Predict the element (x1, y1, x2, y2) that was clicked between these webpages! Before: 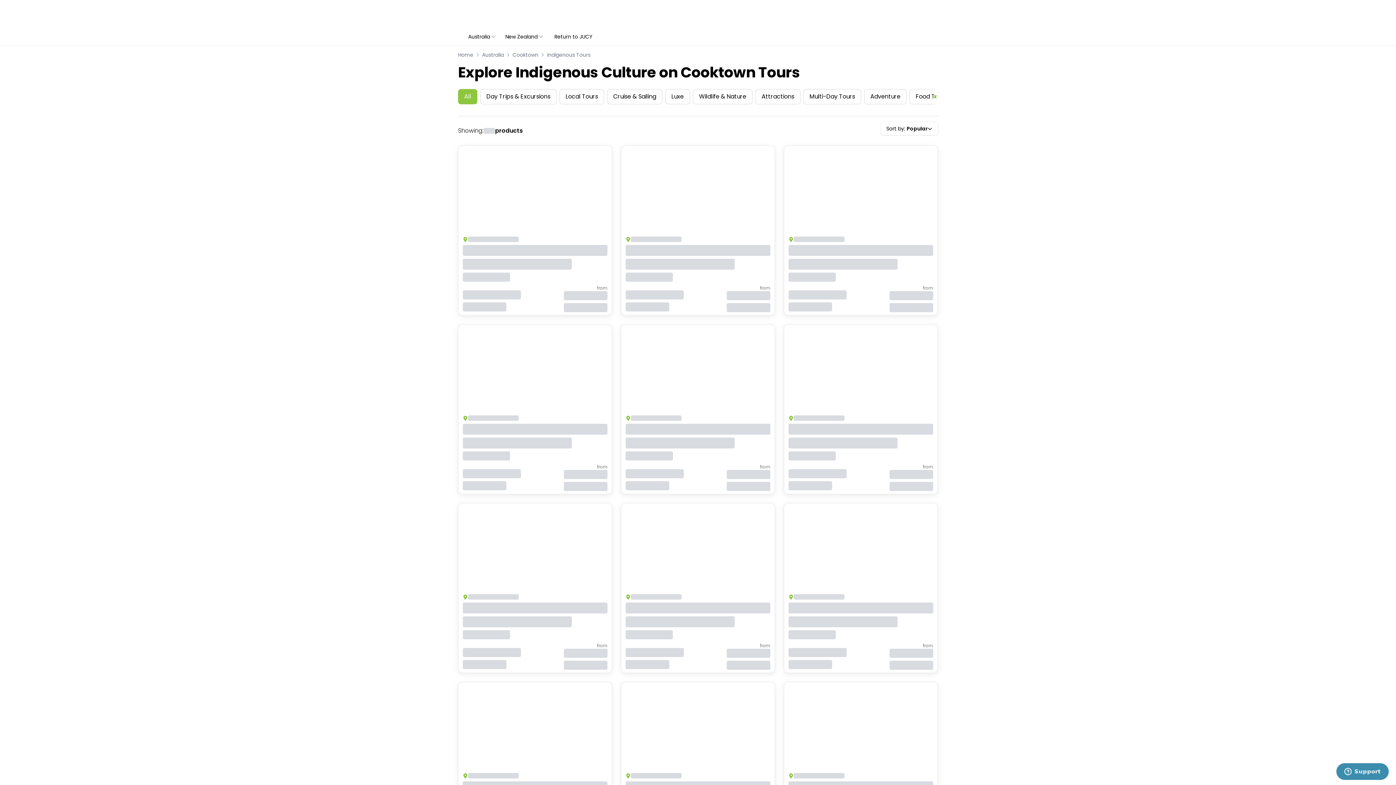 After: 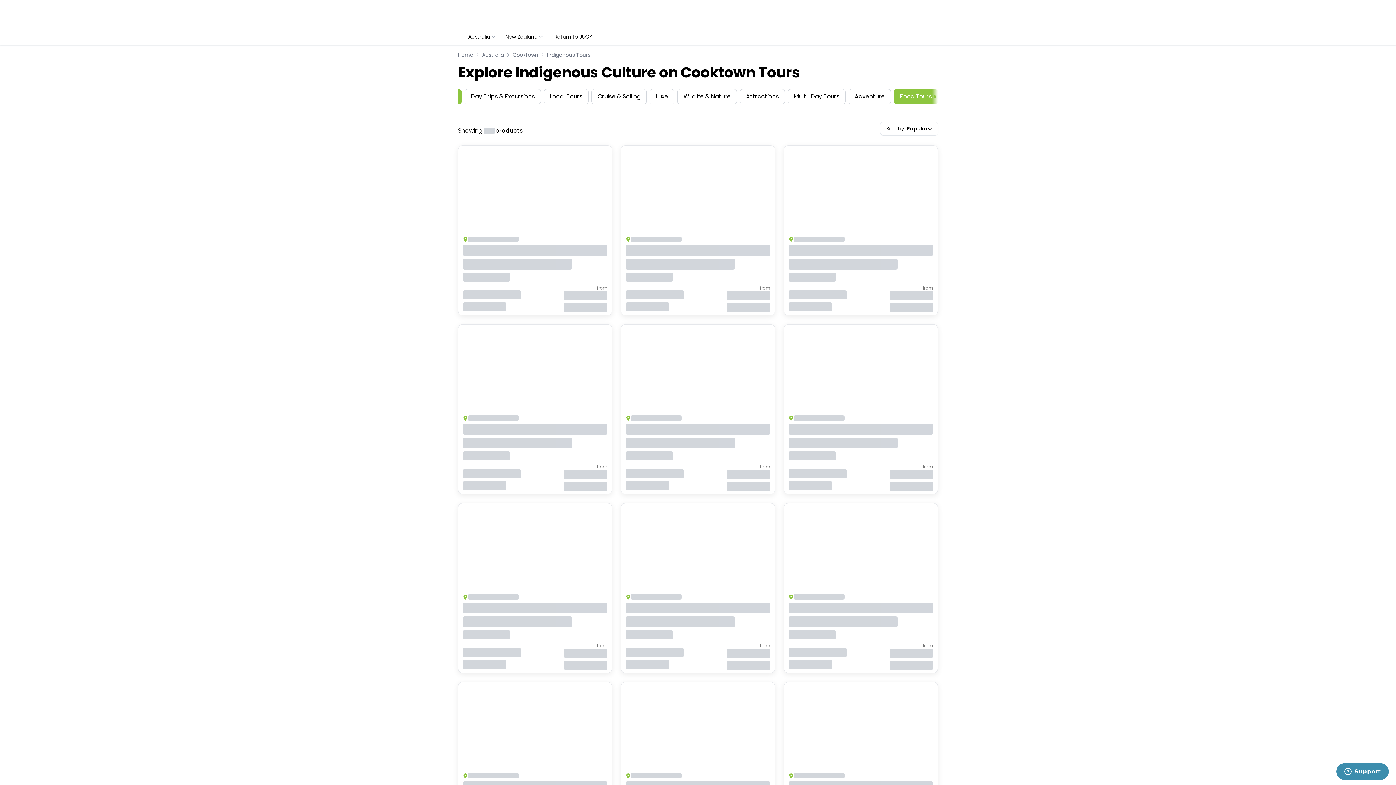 Action: label: Food Tours bbox: (909, 89, 953, 104)